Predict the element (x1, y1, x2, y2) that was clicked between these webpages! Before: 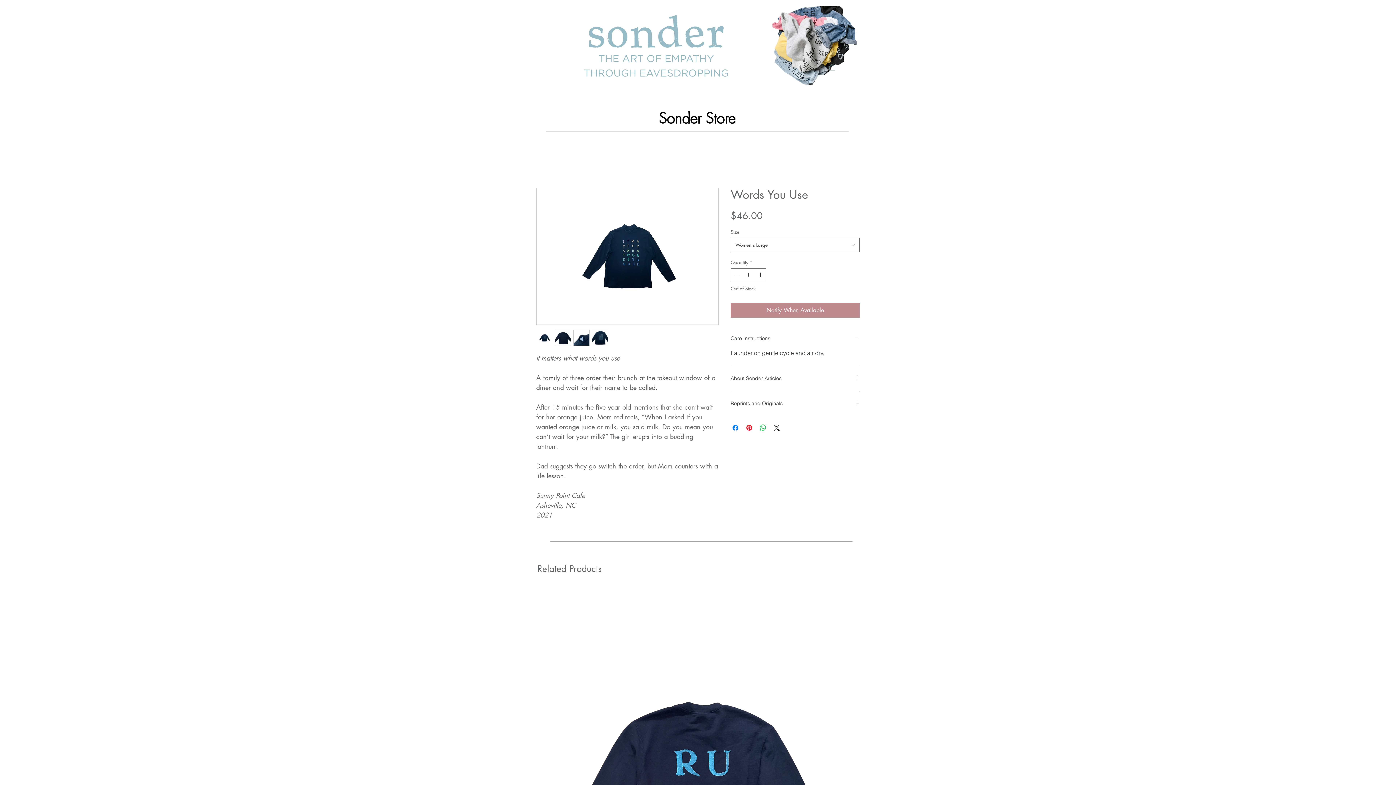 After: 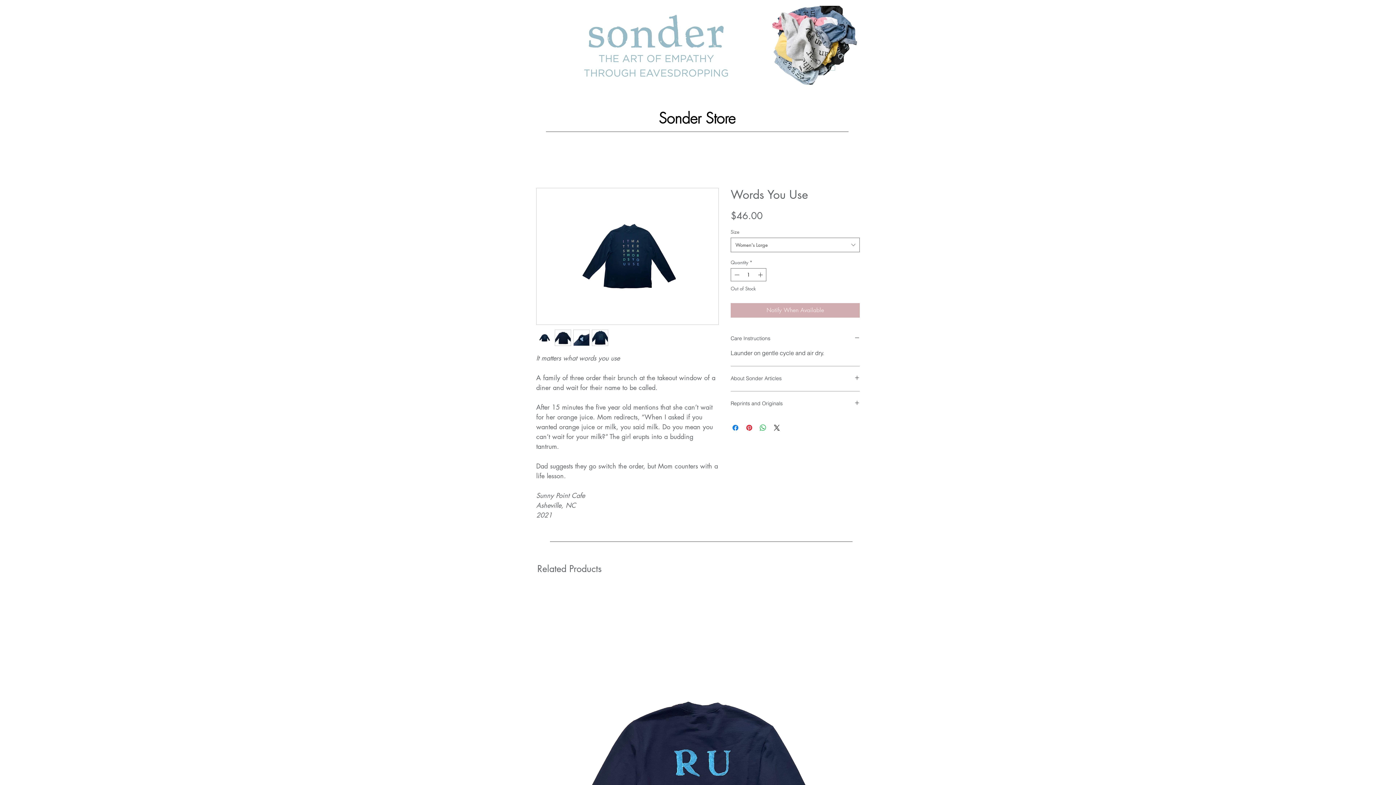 Action: label: Notify When Available bbox: (730, 303, 860, 317)